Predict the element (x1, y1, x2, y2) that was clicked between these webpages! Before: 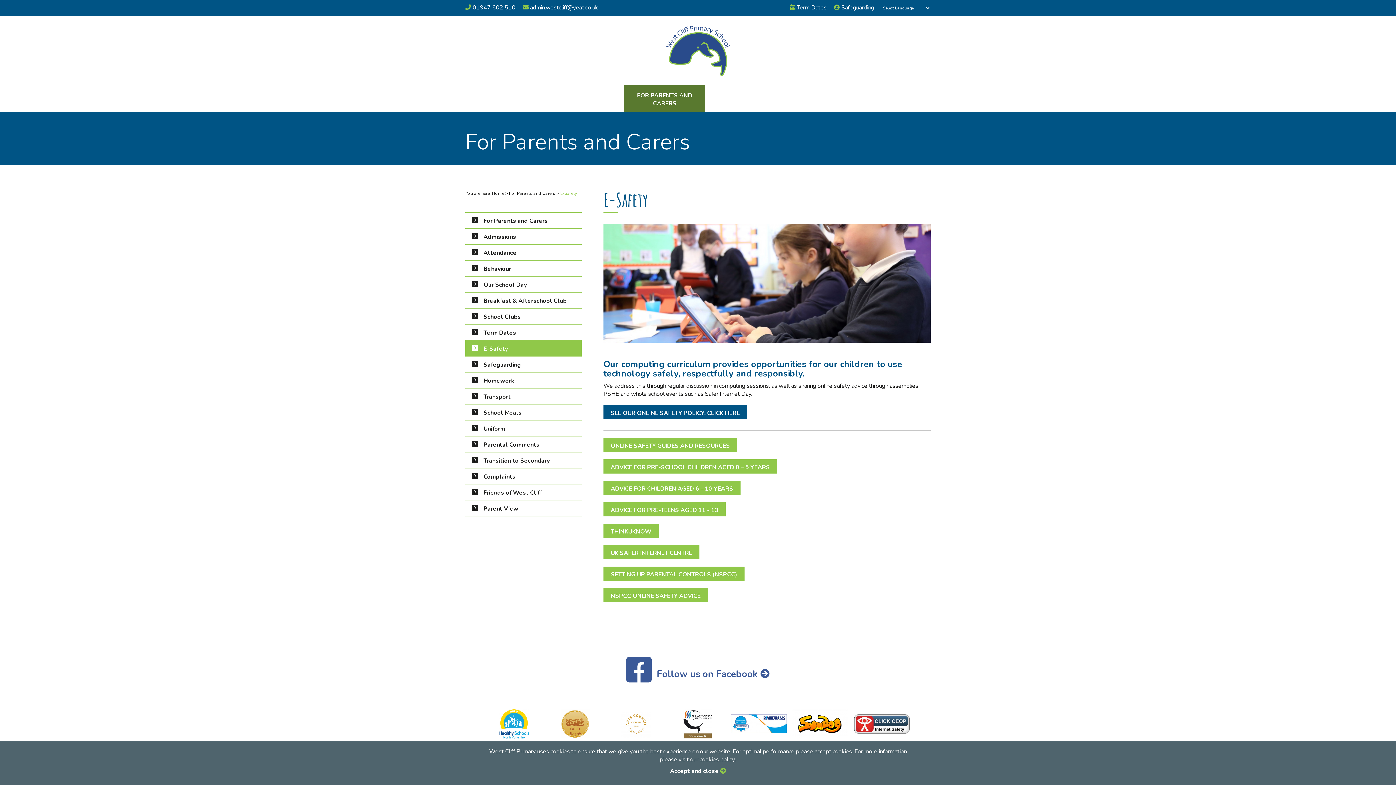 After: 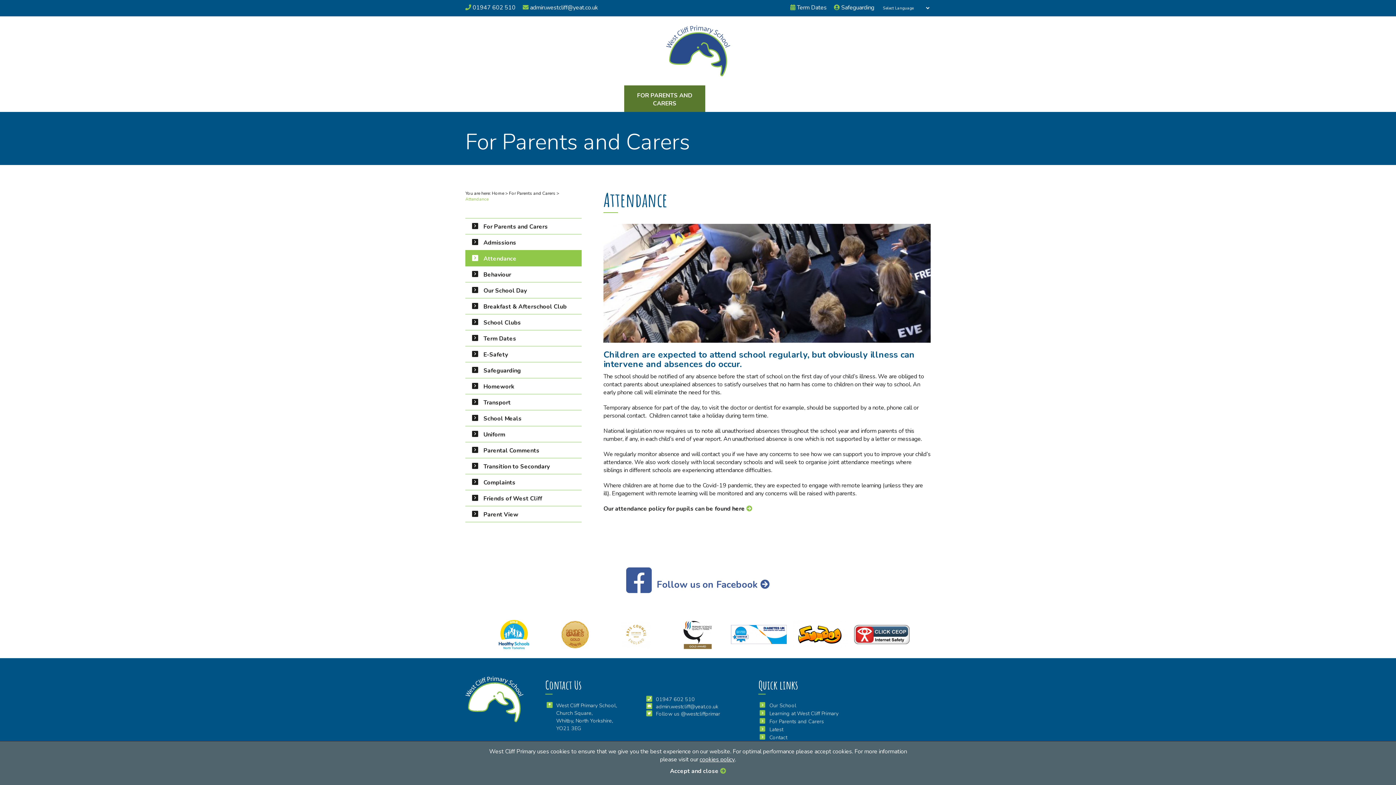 Action: bbox: (465, 244, 581, 260) label: Attendance